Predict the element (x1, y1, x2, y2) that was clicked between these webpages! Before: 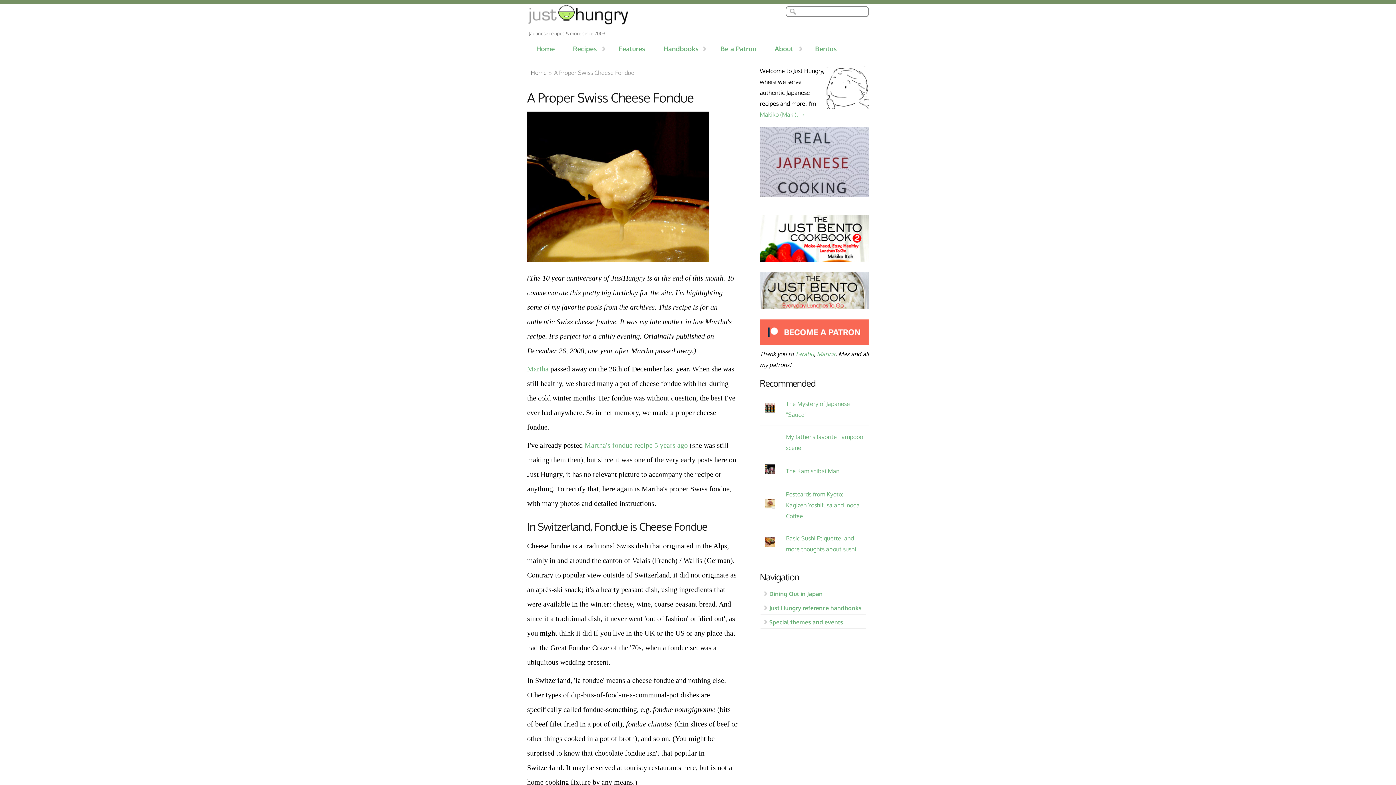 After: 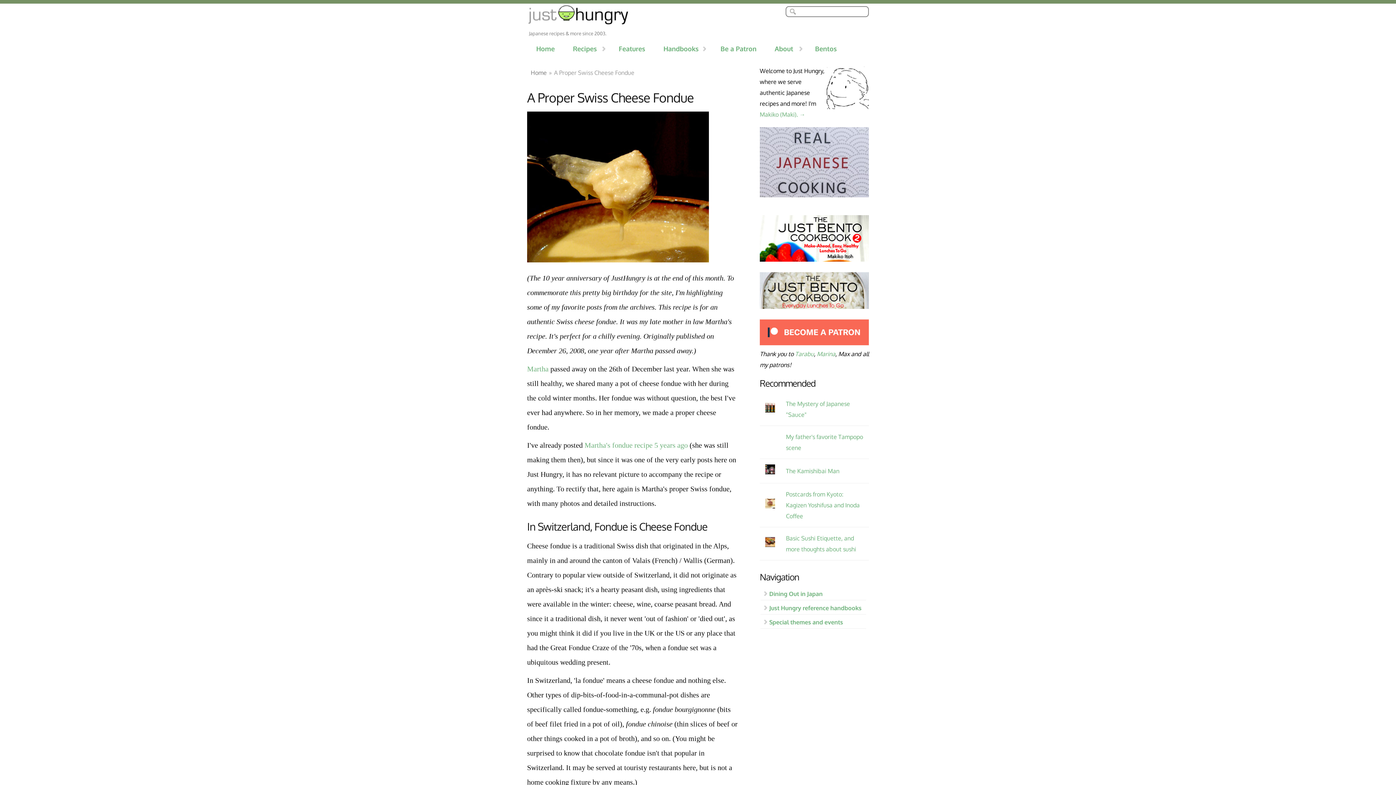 Action: bbox: (760, 339, 869, 346)